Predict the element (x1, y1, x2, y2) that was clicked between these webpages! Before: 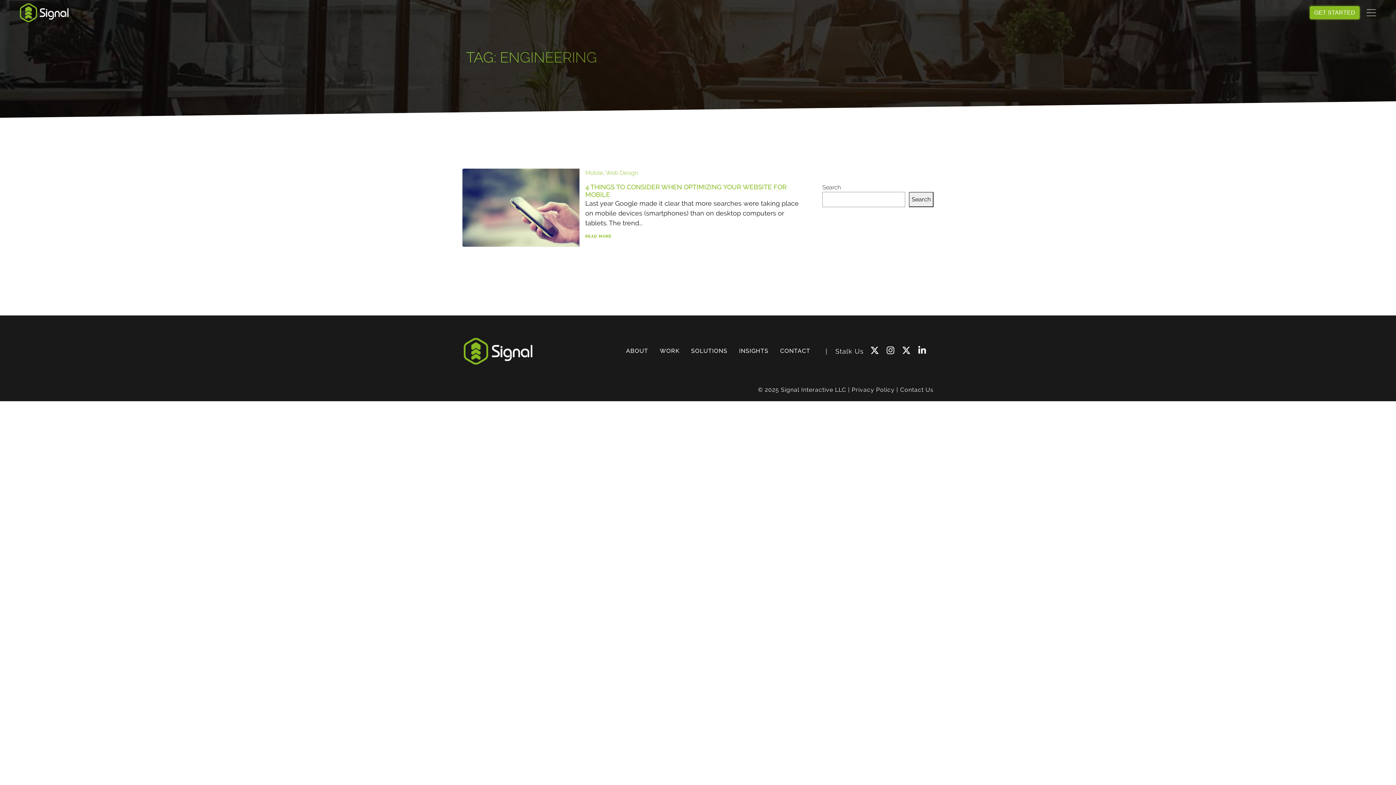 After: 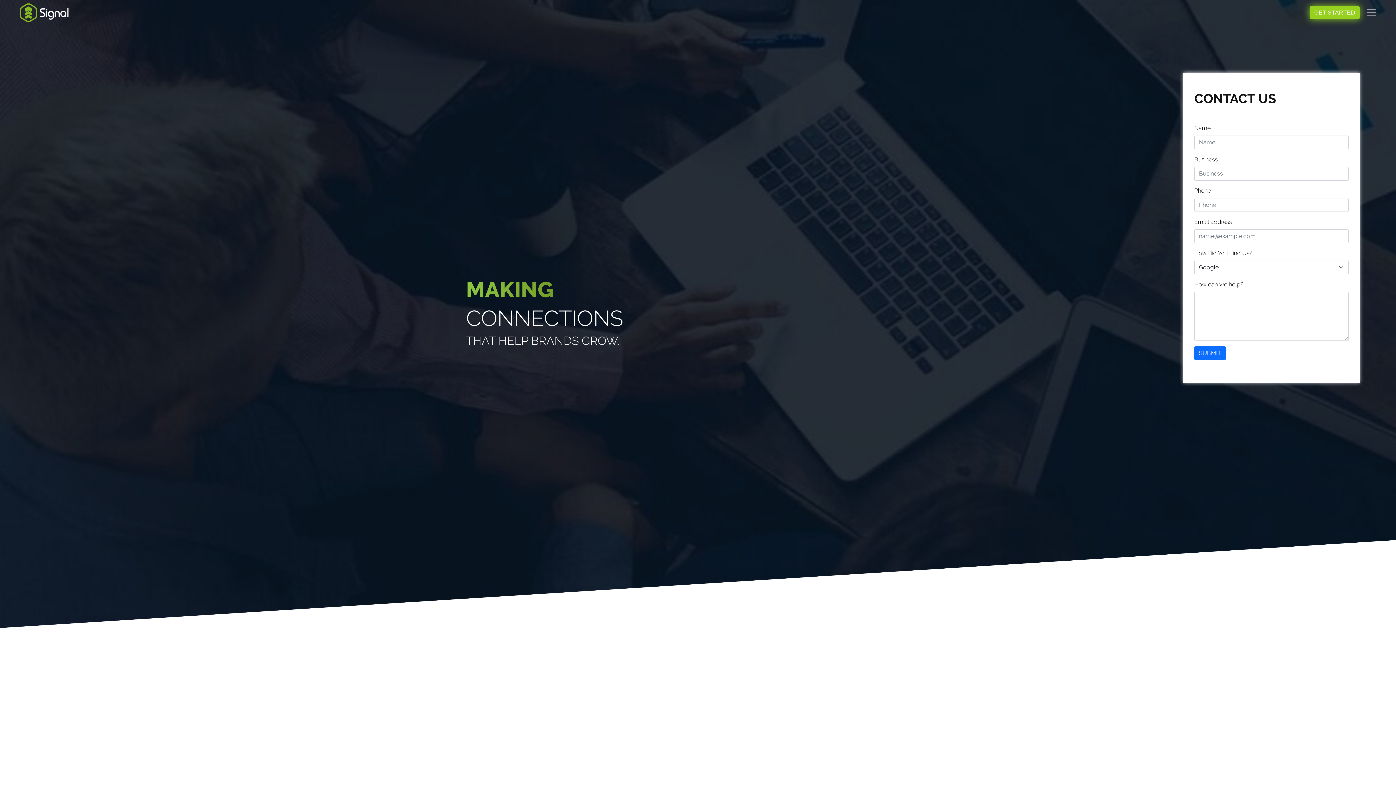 Action: label: Contact Us bbox: (900, 386, 933, 393)